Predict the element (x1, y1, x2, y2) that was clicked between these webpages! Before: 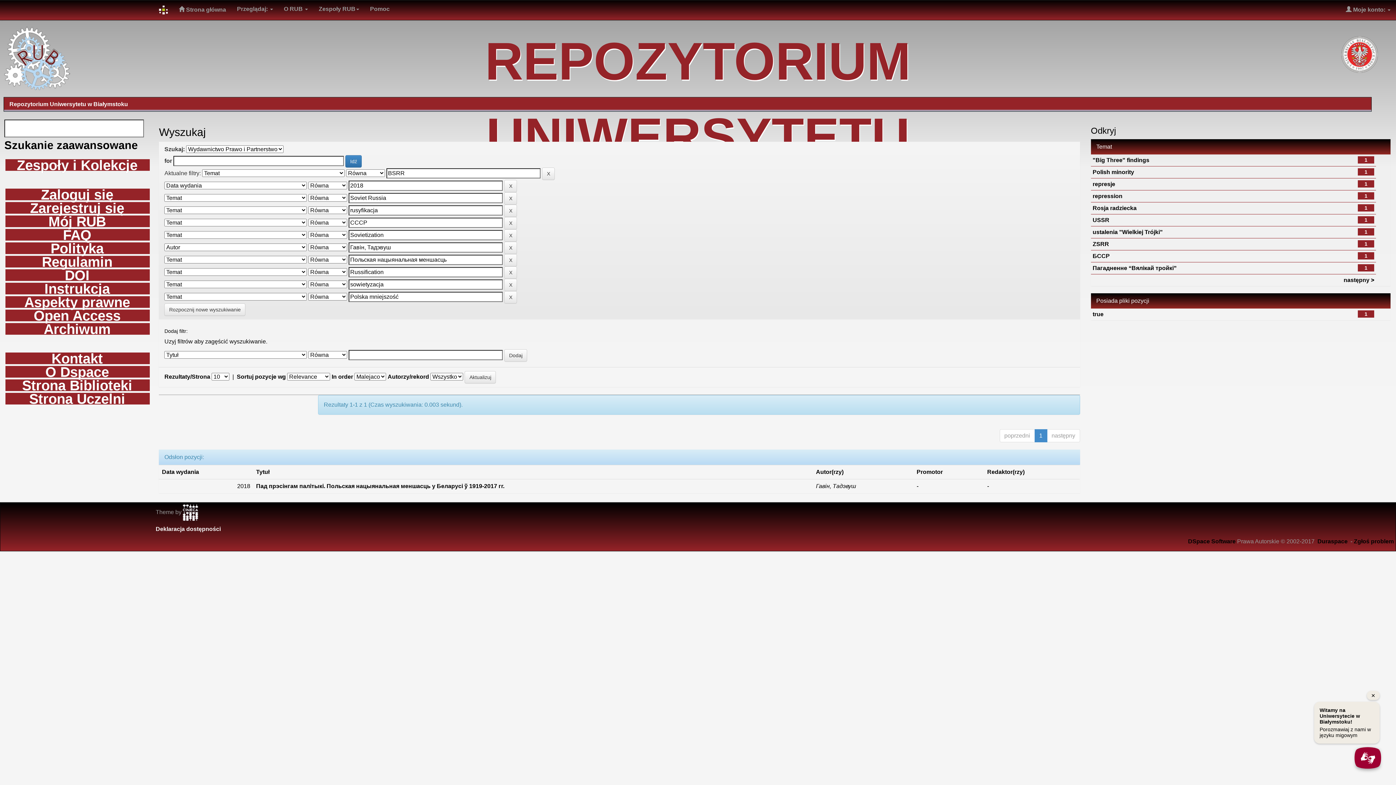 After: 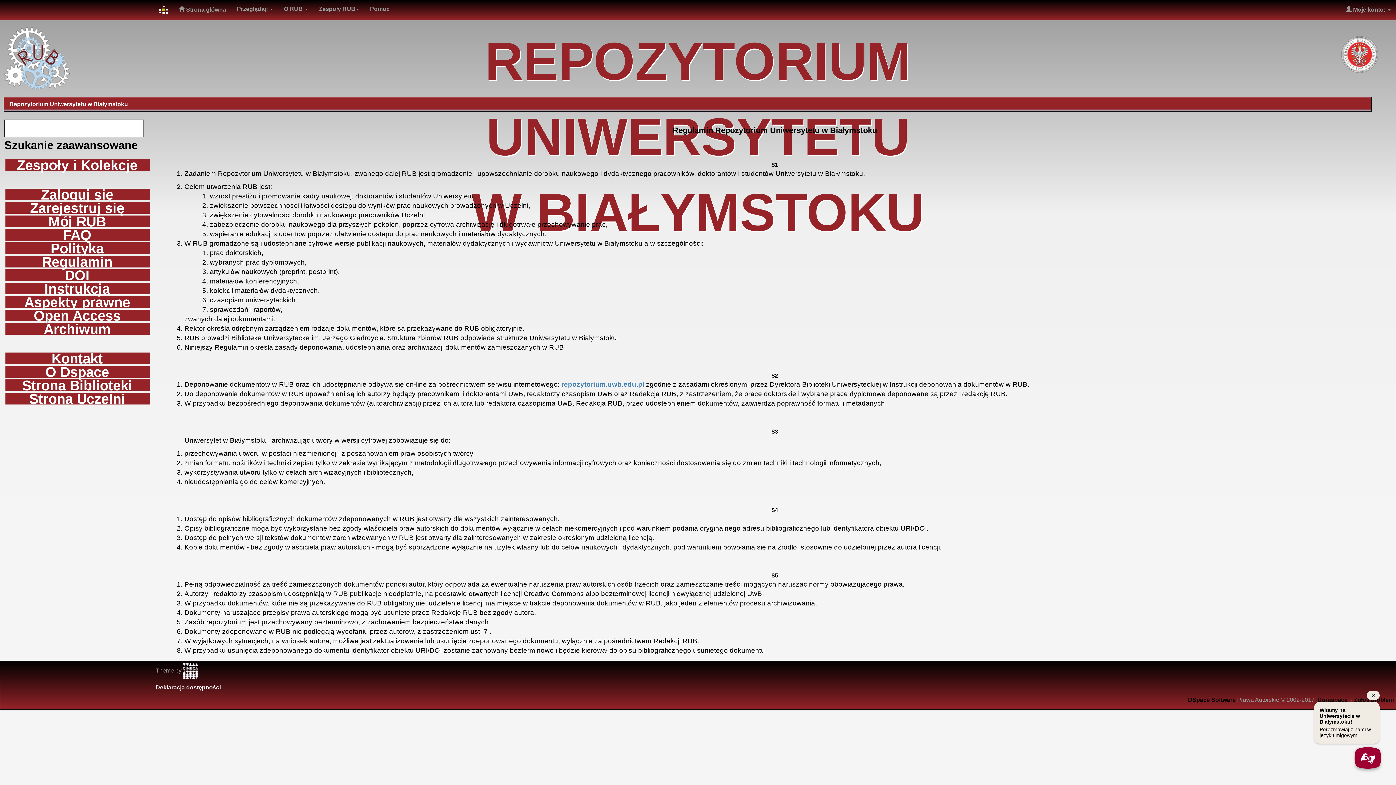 Action: bbox: (5, 256, 149, 267) label: Regulamin